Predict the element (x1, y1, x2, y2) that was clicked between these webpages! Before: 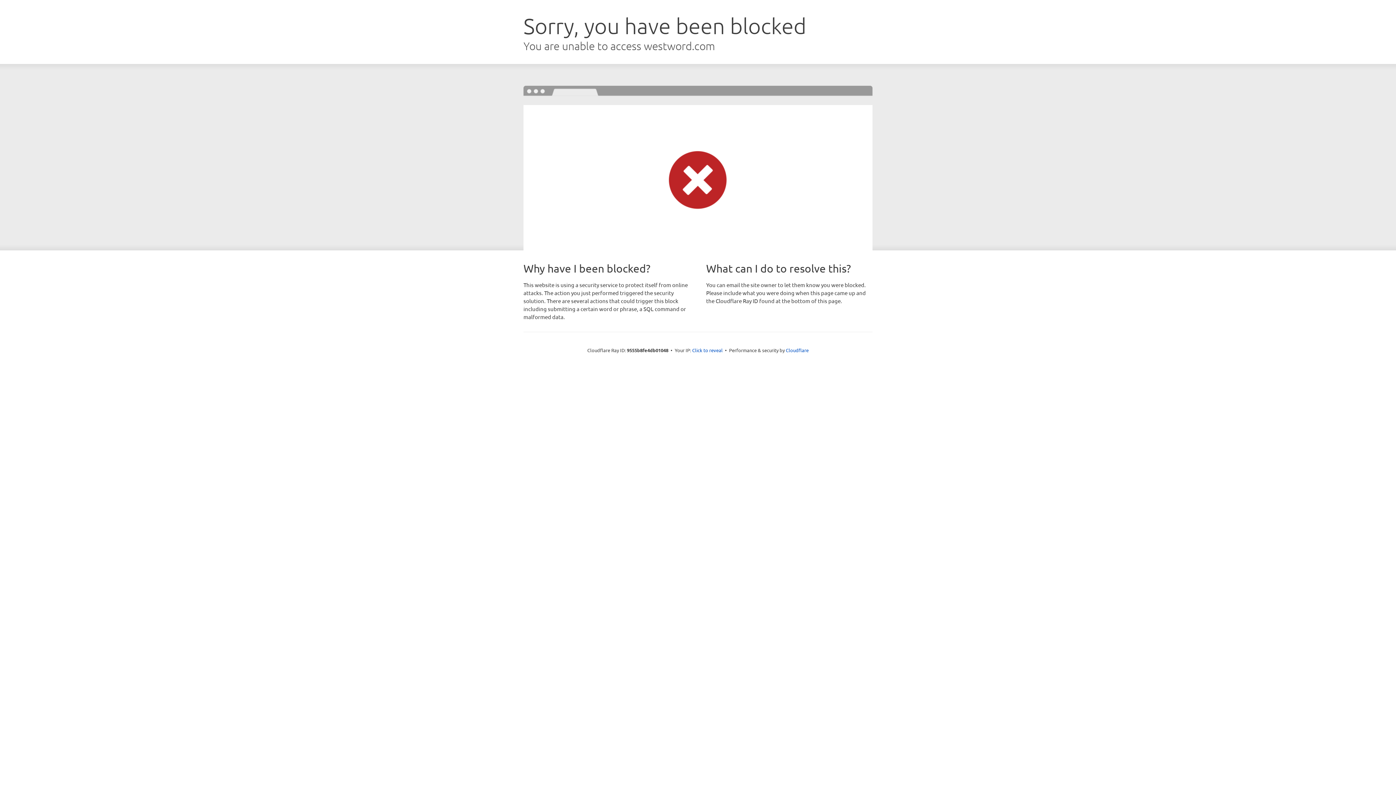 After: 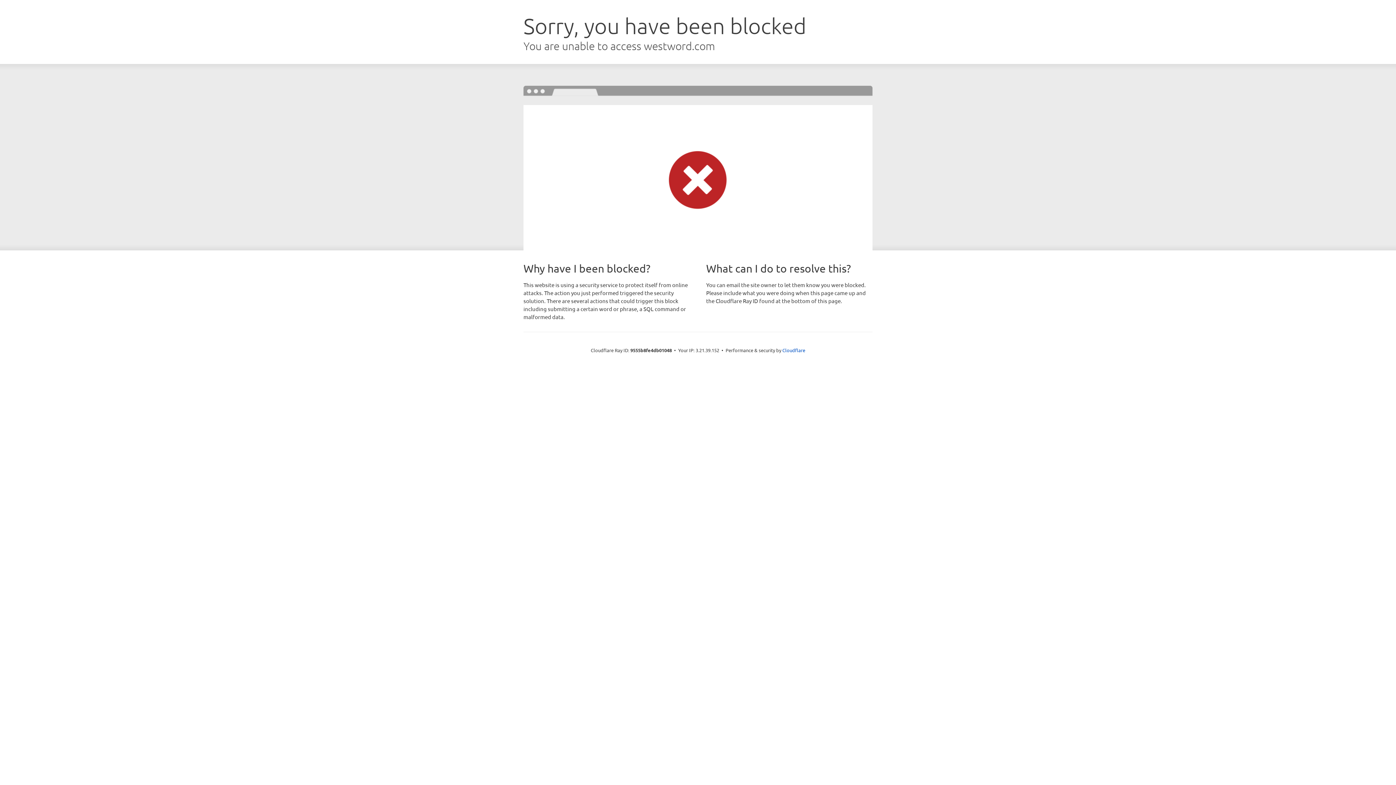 Action: label: Click to reveal bbox: (692, 346, 722, 353)